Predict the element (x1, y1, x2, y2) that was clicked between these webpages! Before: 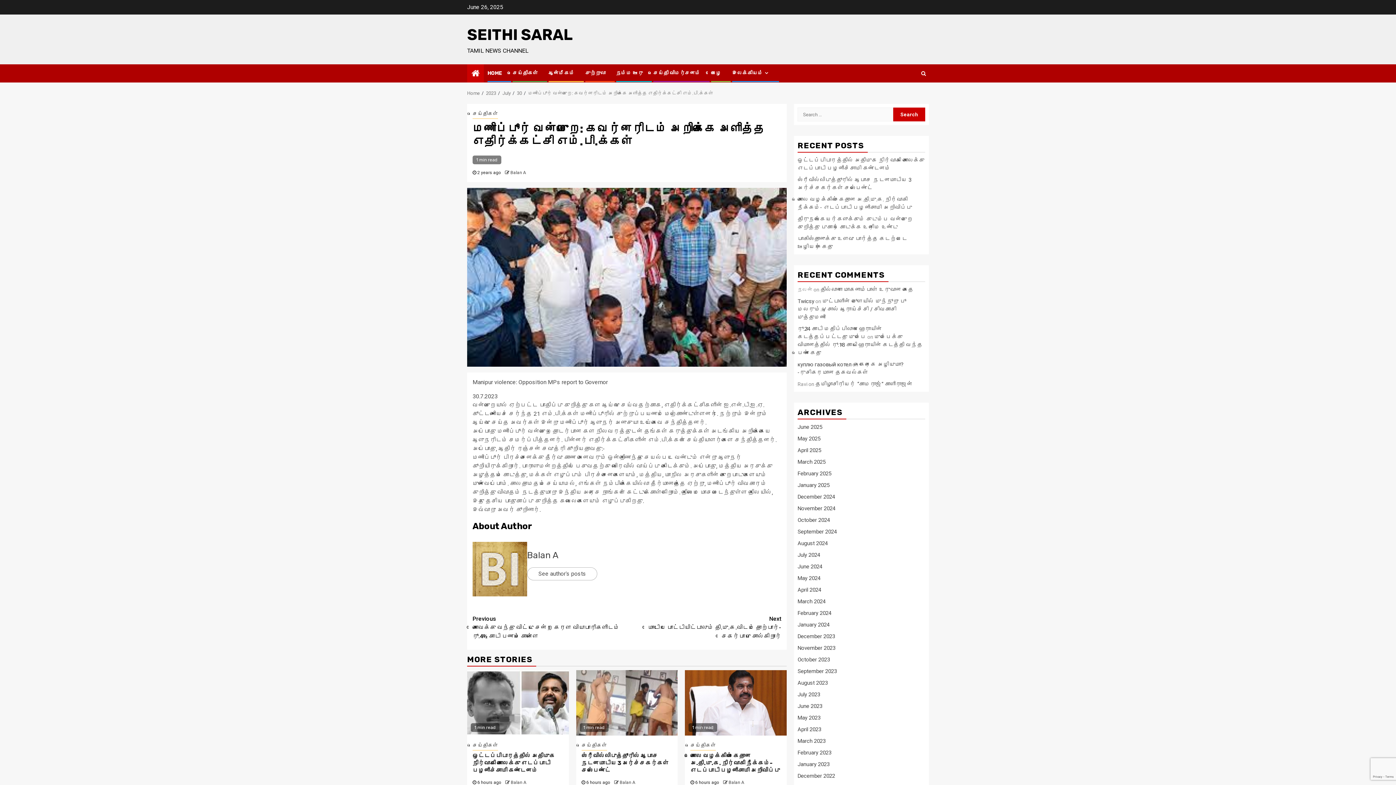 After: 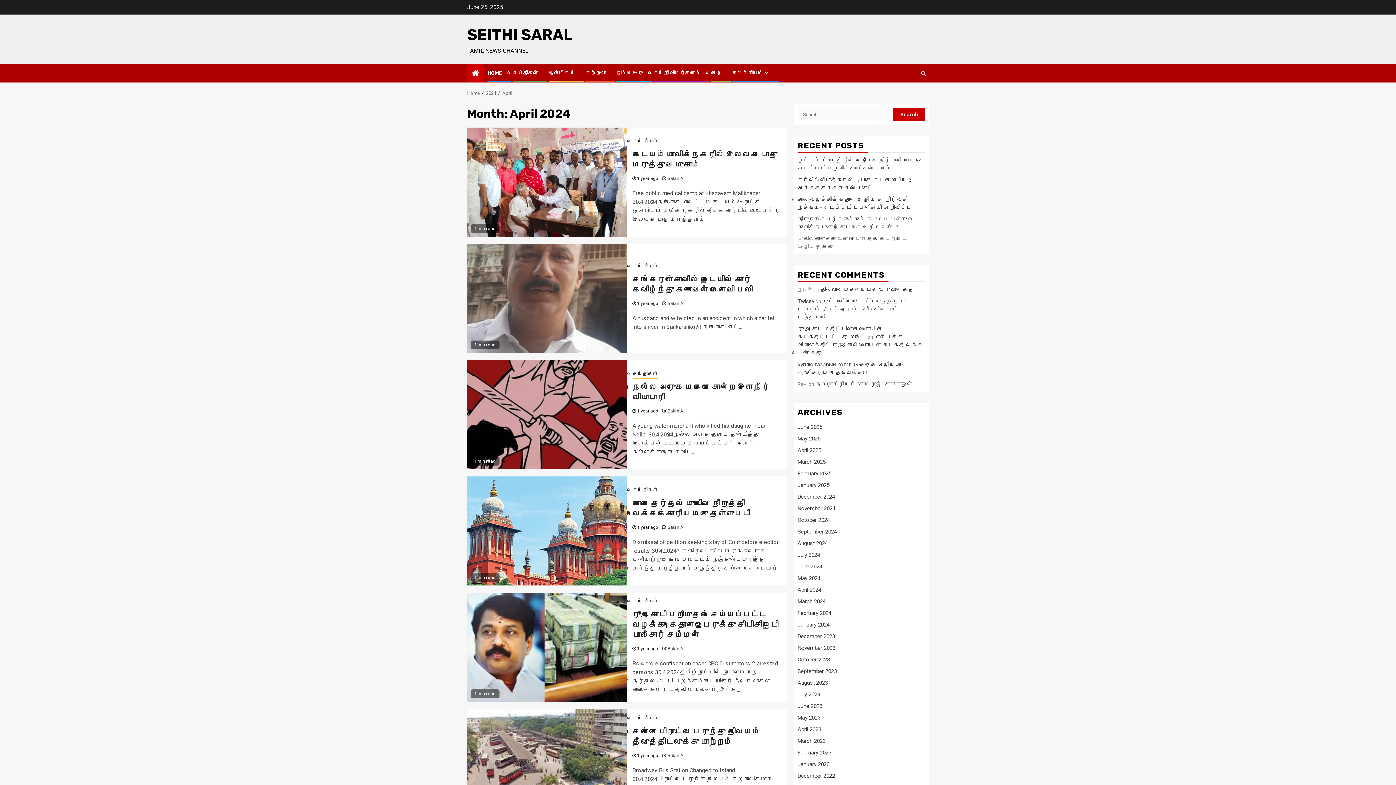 Action: label: April 2024 bbox: (797, 586, 821, 593)